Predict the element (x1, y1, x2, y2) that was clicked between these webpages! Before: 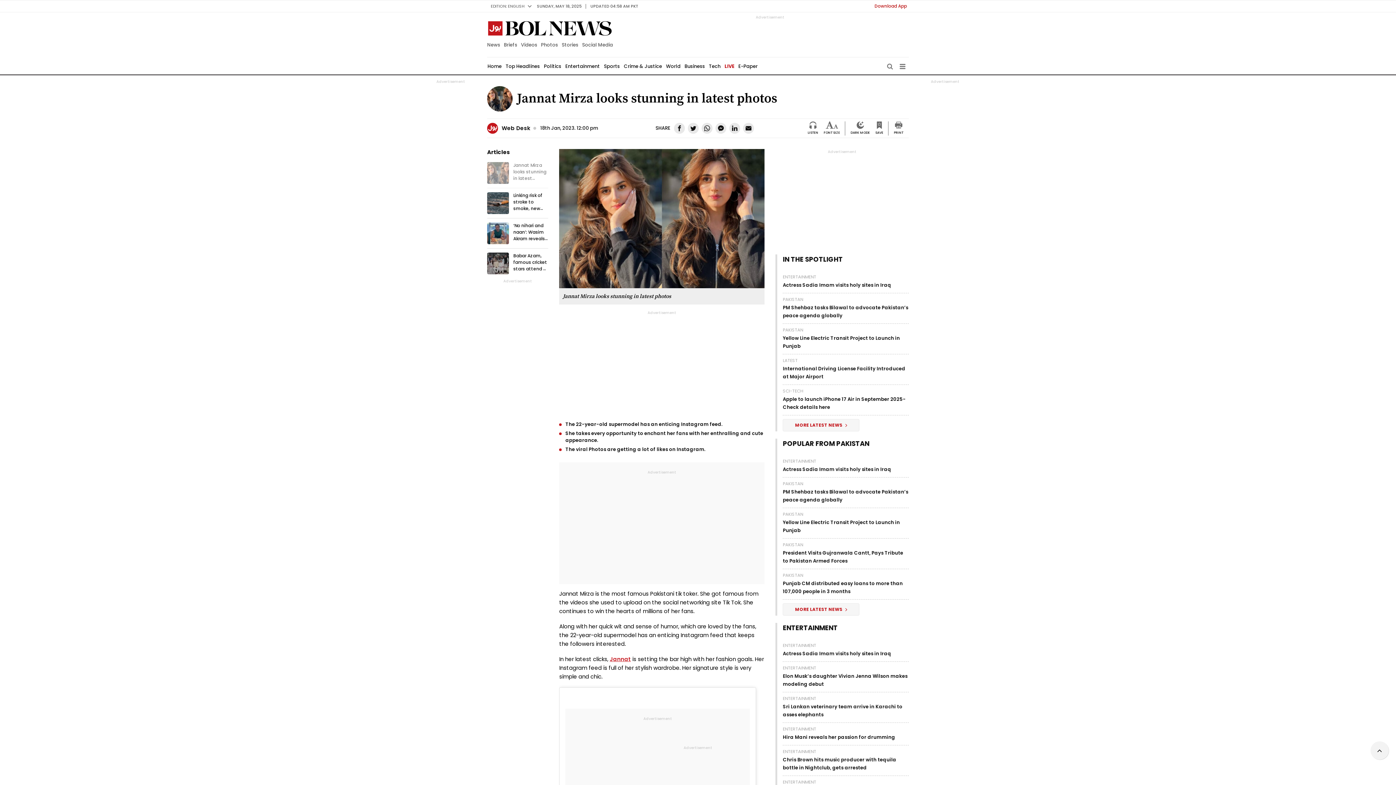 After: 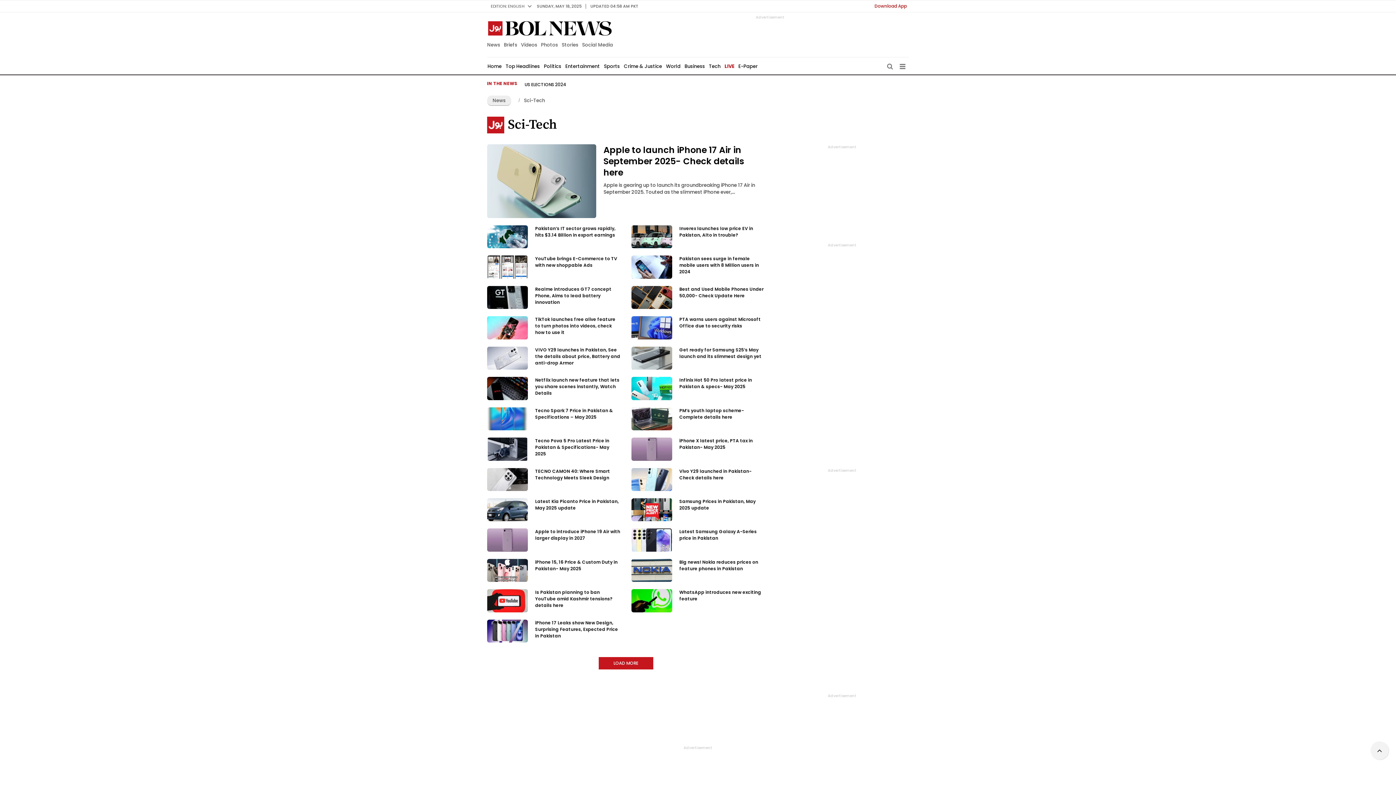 Action: label: SCI-TECH bbox: (783, 388, 909, 393)